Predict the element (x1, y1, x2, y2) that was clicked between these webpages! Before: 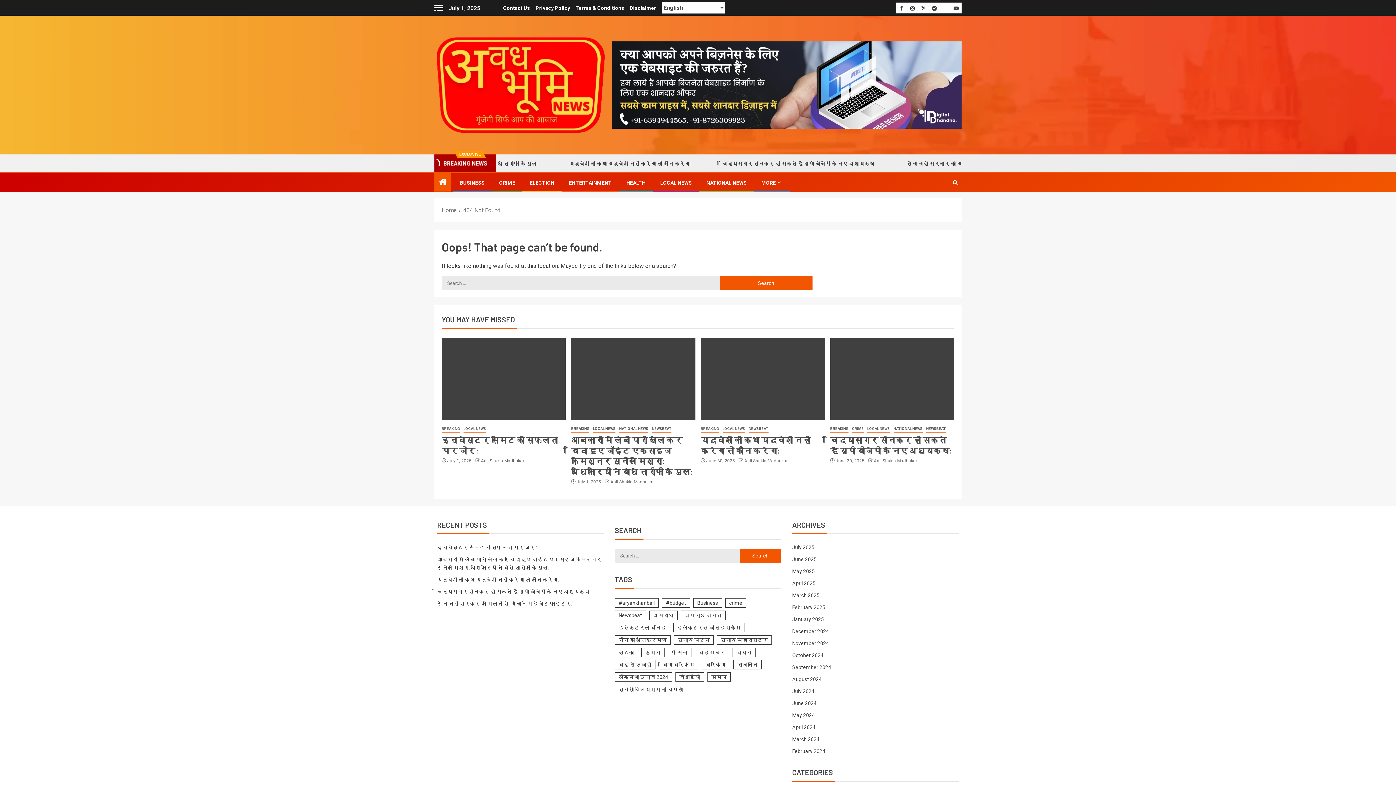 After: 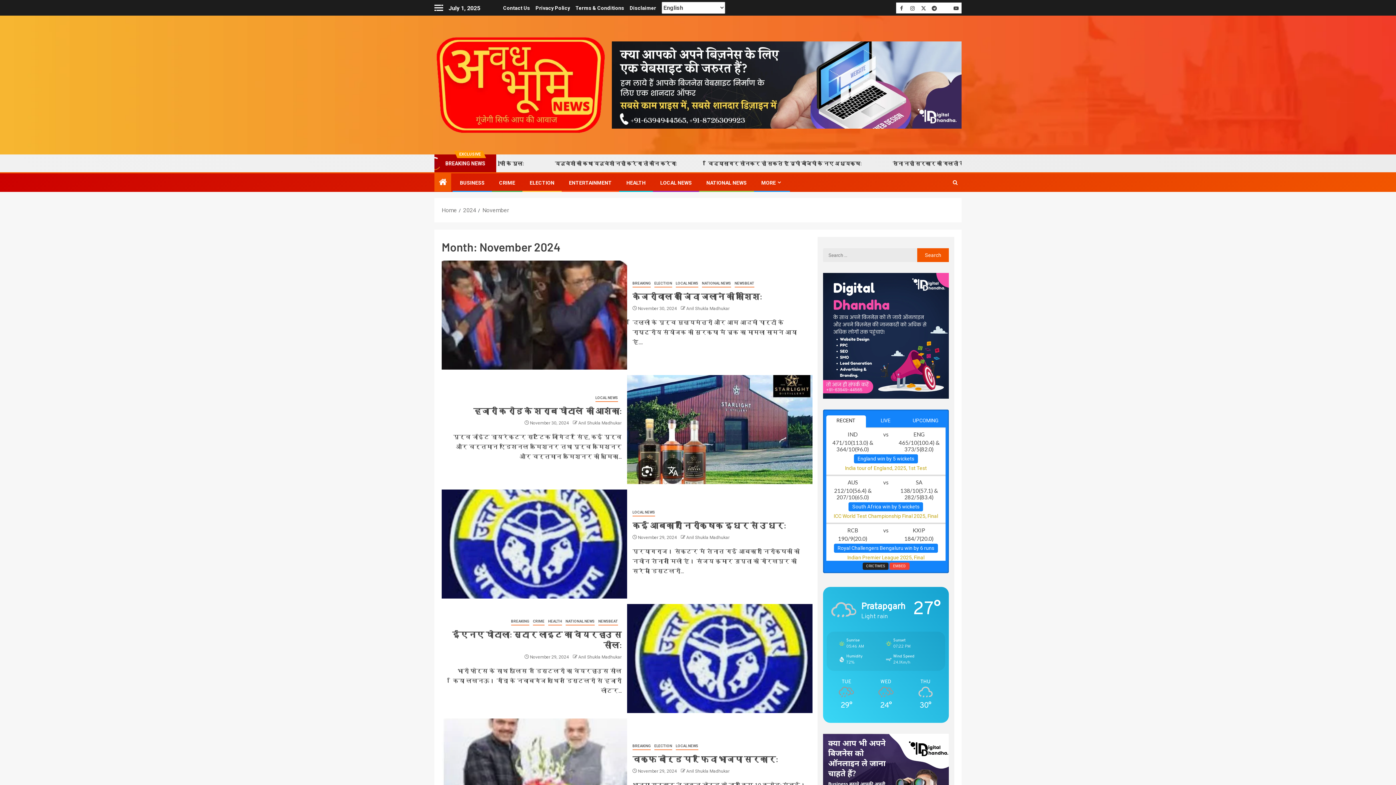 Action: label: November 2024 bbox: (792, 640, 829, 646)